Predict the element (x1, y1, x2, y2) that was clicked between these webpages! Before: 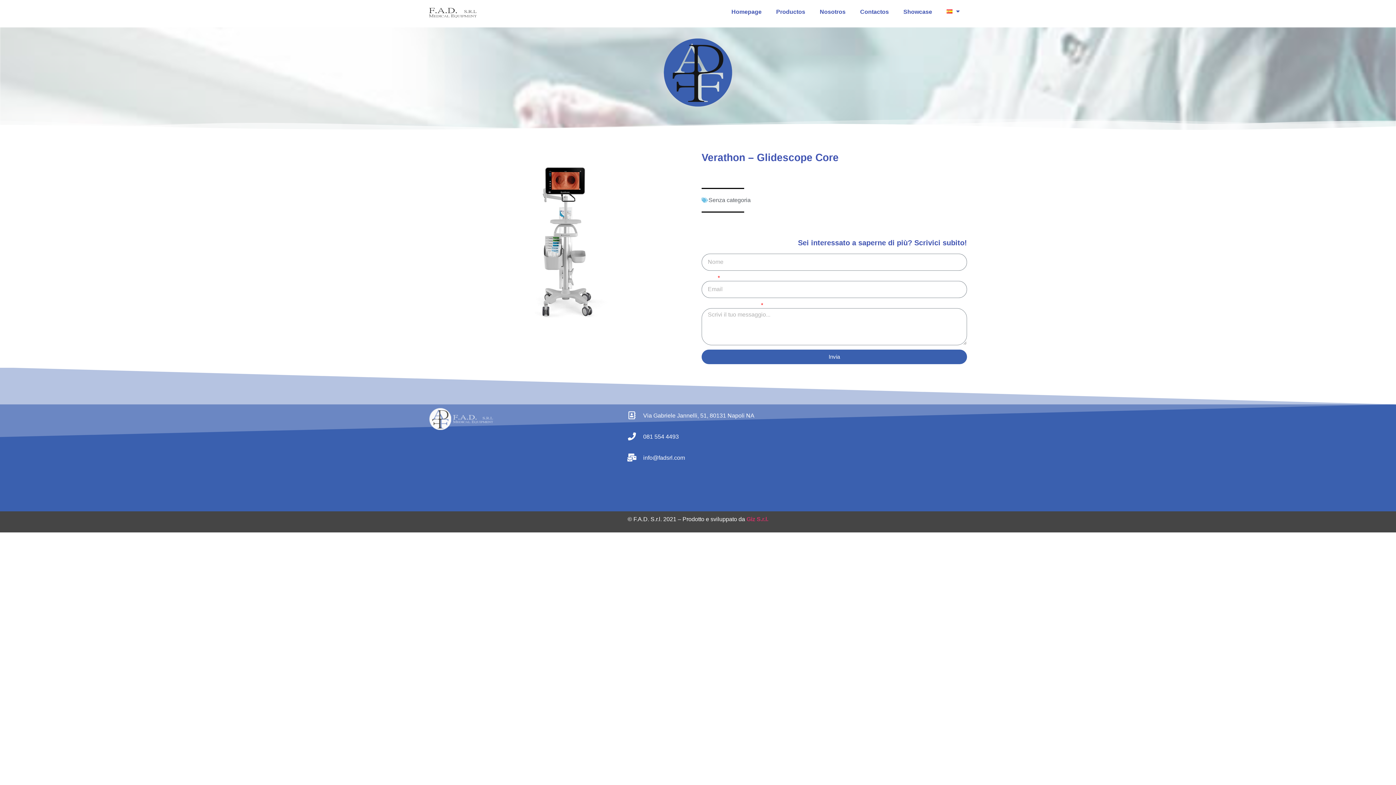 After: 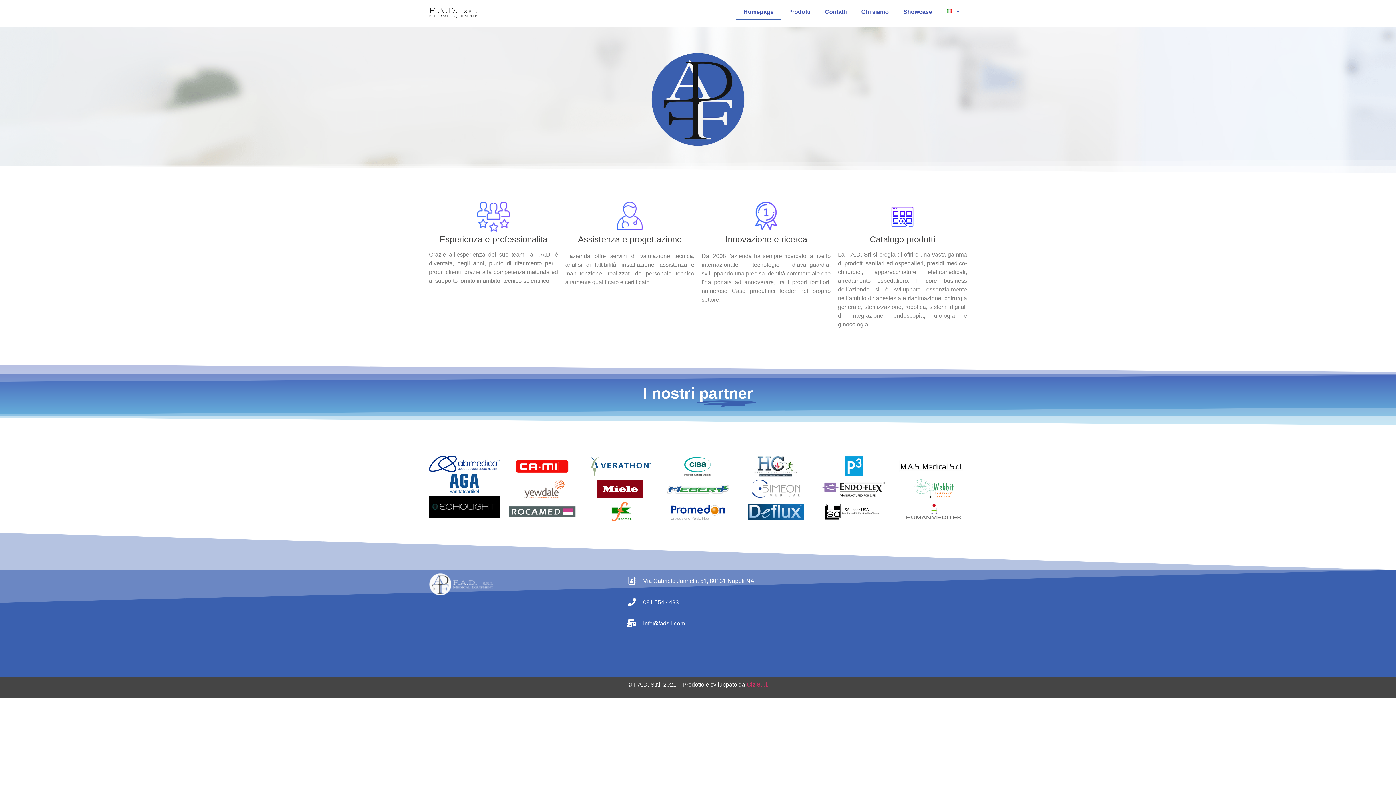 Action: bbox: (429, -7, 694, 32)